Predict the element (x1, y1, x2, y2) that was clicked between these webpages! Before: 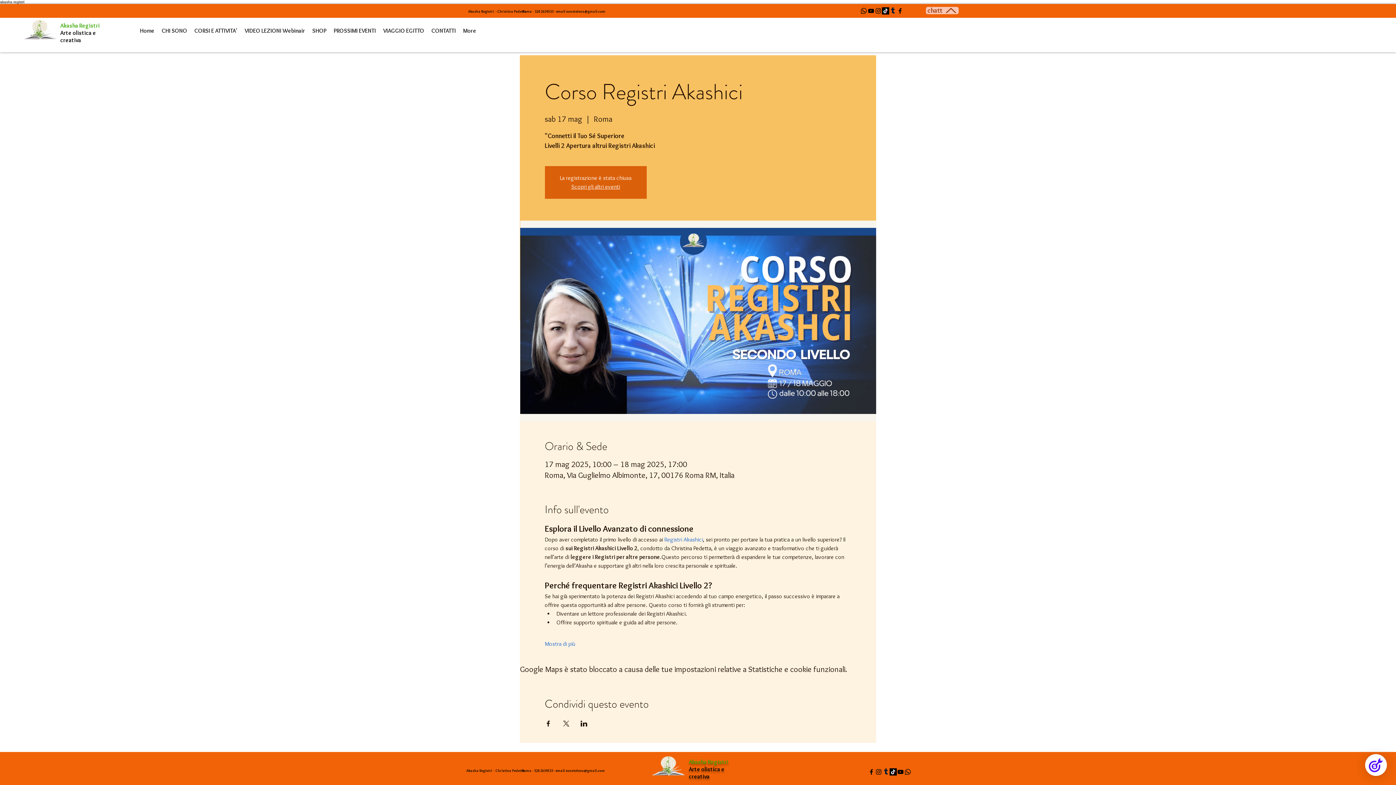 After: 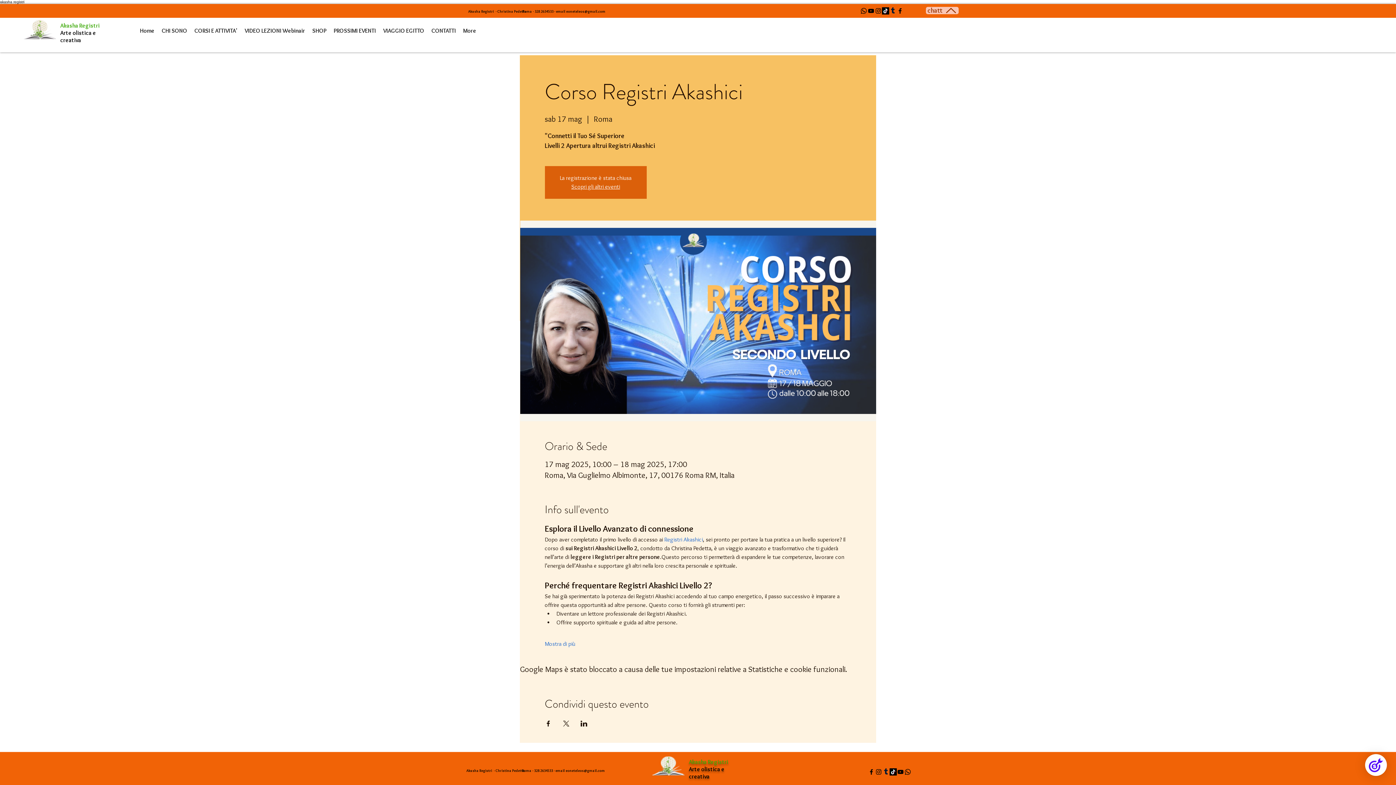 Action: label: Tic toc  bbox: (889, 768, 897, 776)